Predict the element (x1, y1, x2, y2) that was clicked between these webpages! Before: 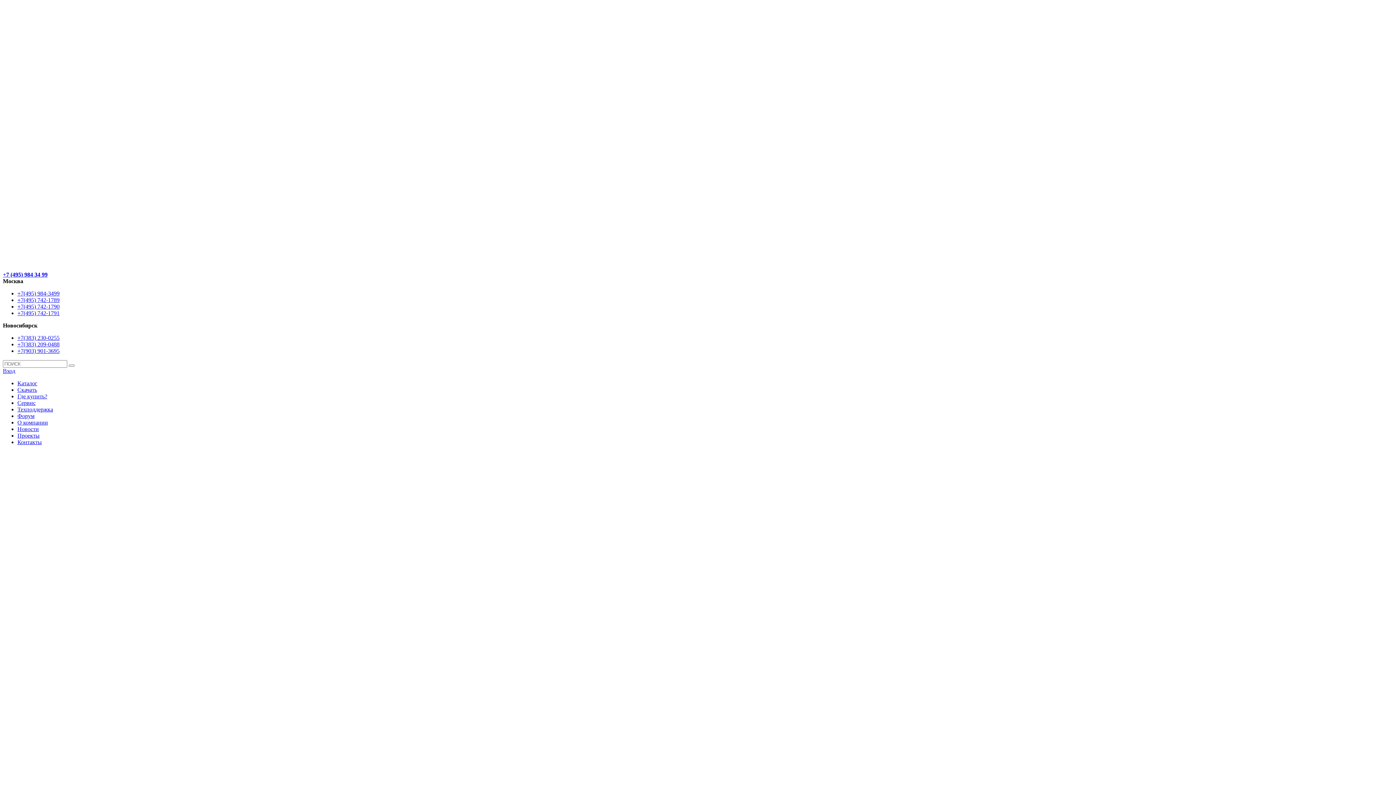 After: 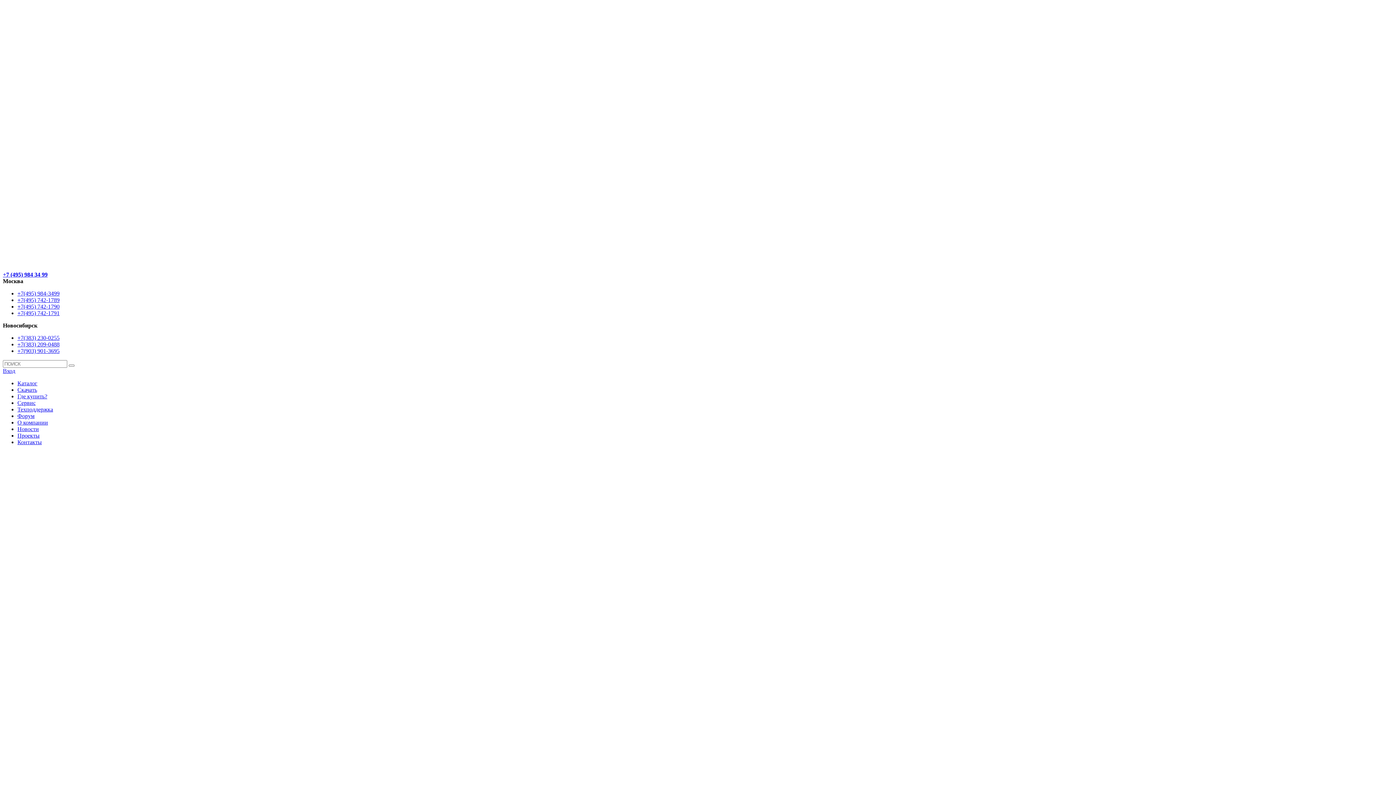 Action: bbox: (2, 264, 1393, 271)